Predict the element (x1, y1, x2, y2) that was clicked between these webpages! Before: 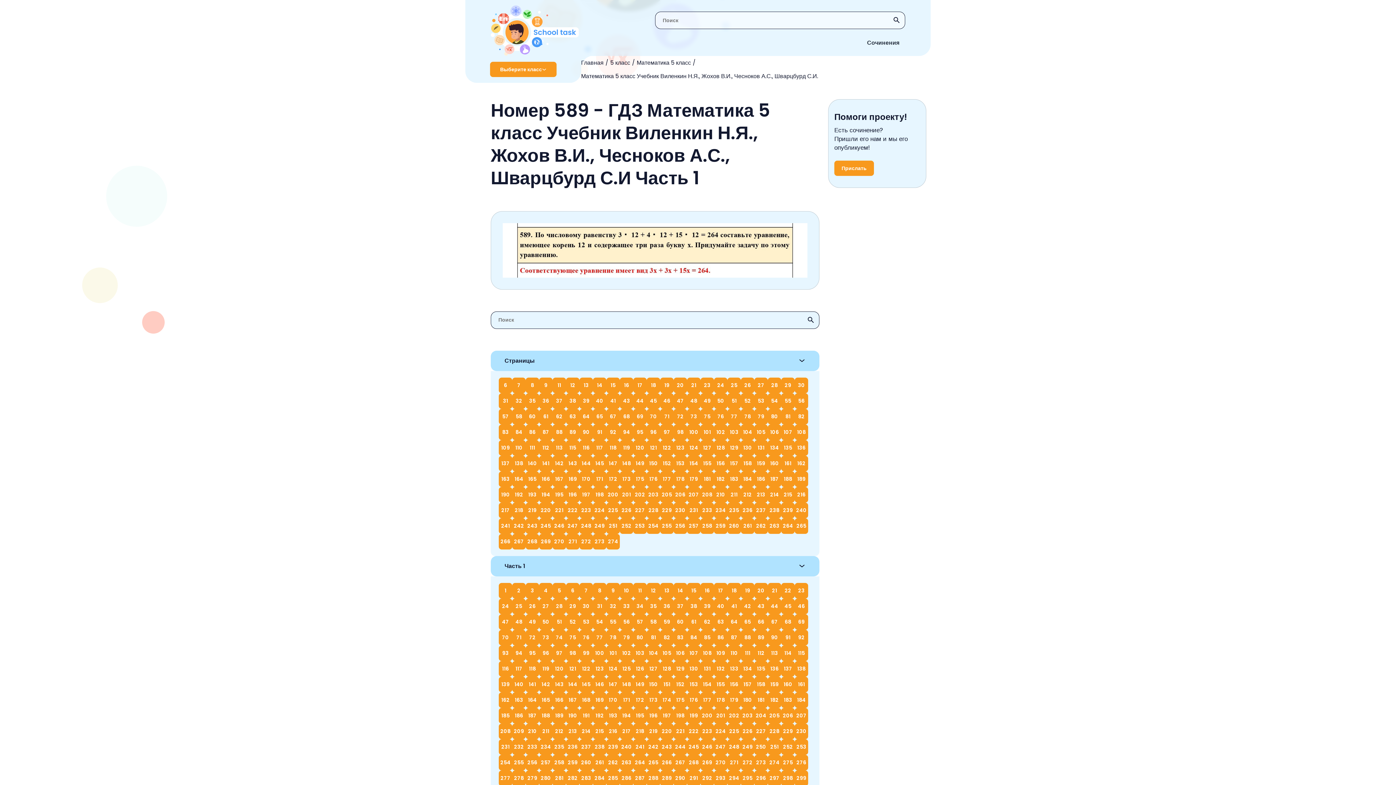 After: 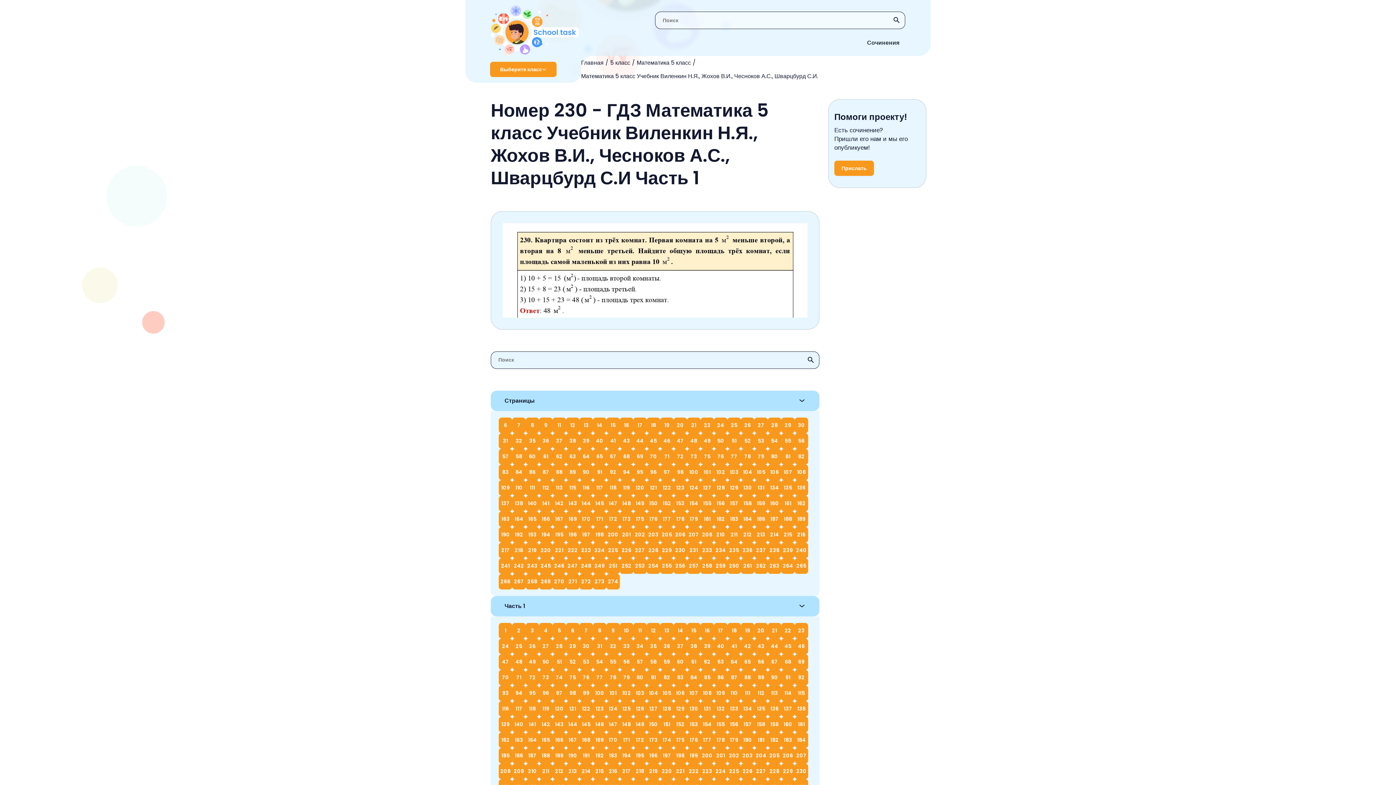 Action: label: 230 bbox: (794, 723, 808, 739)